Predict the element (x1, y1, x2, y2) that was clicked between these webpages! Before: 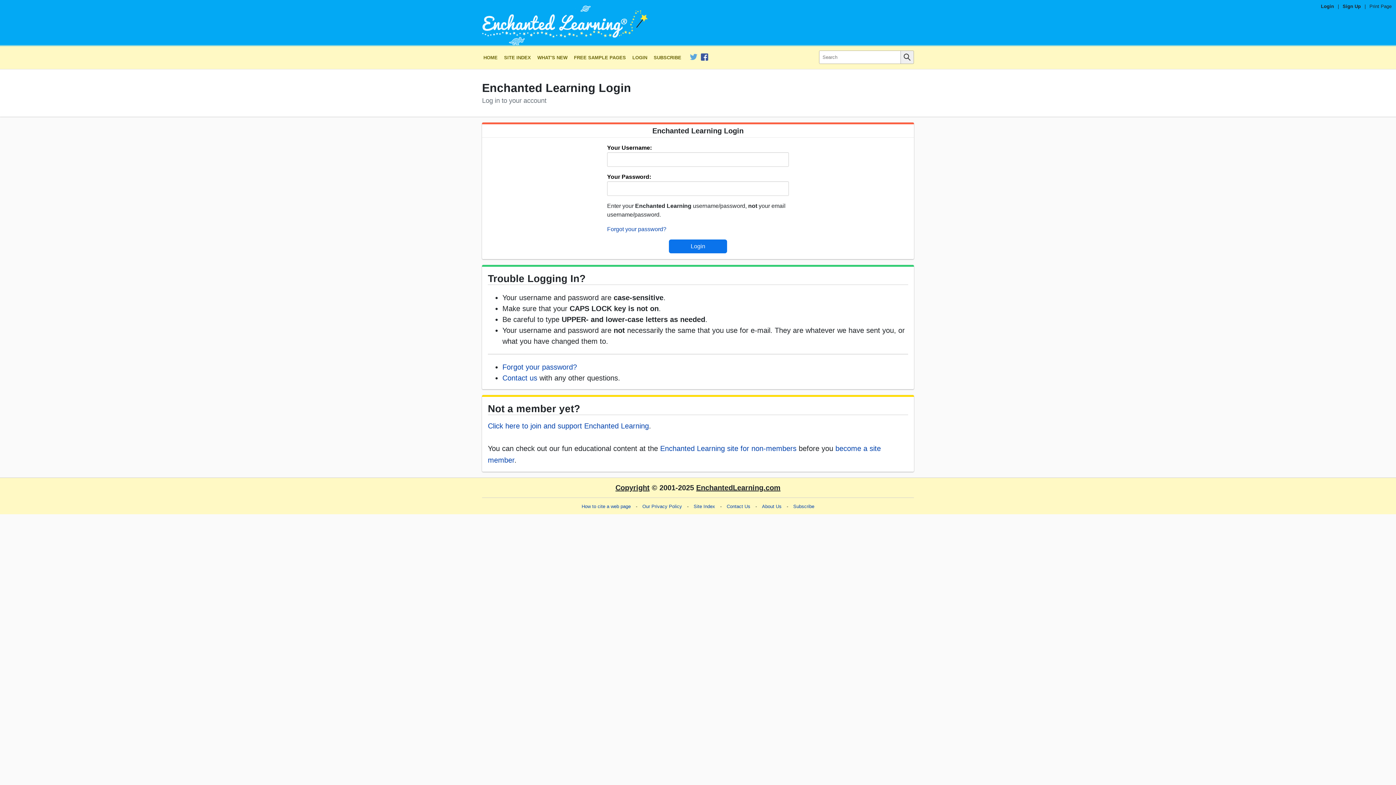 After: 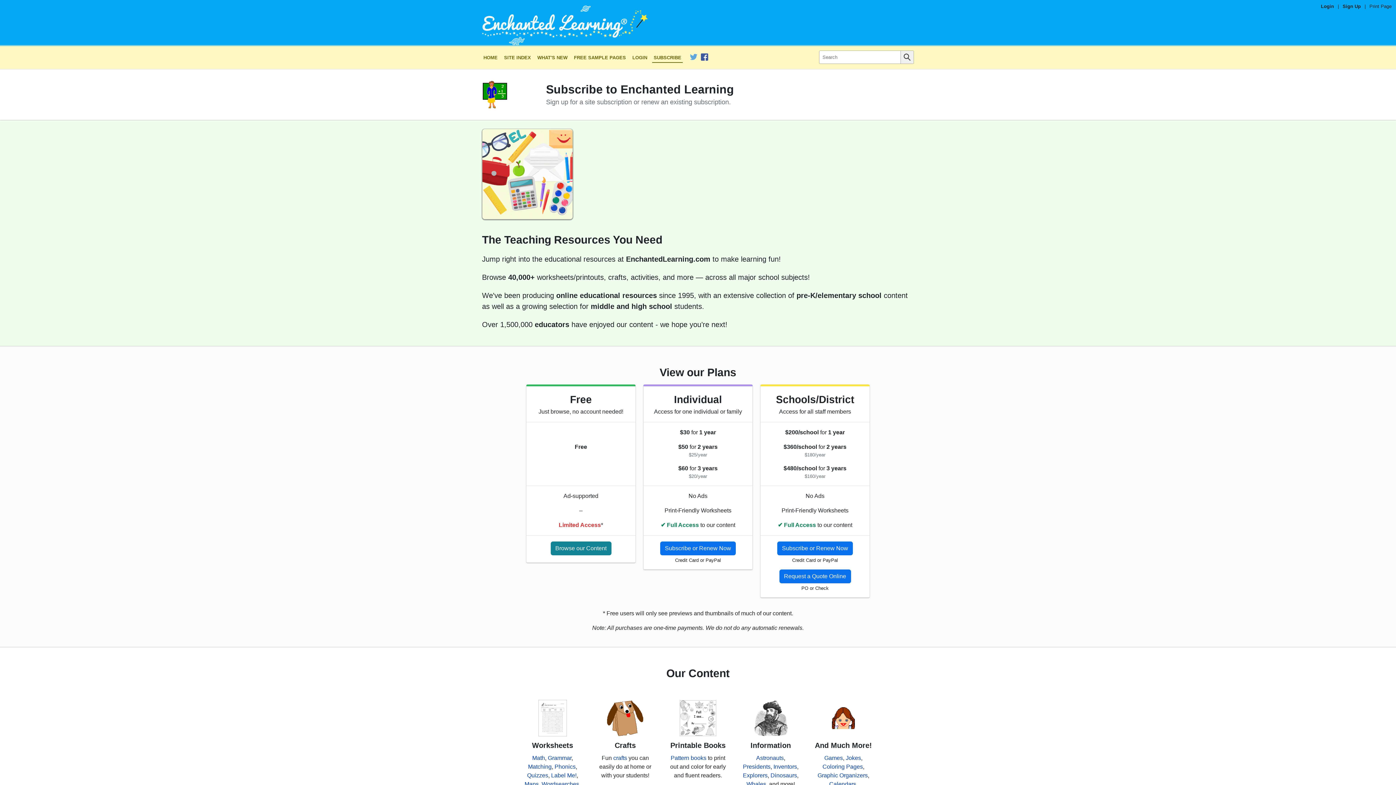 Action: label: SUBSCRIBE bbox: (652, 53, 682, 62)